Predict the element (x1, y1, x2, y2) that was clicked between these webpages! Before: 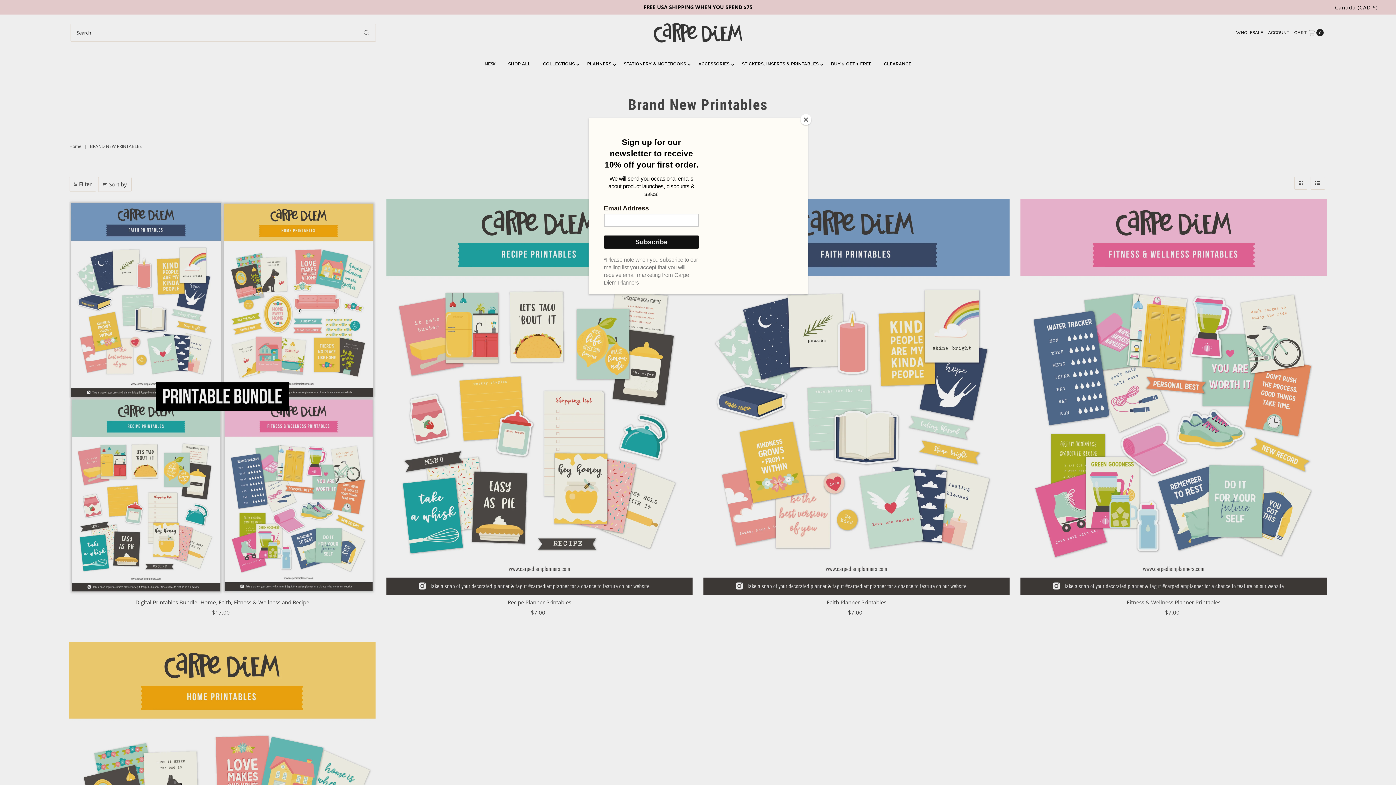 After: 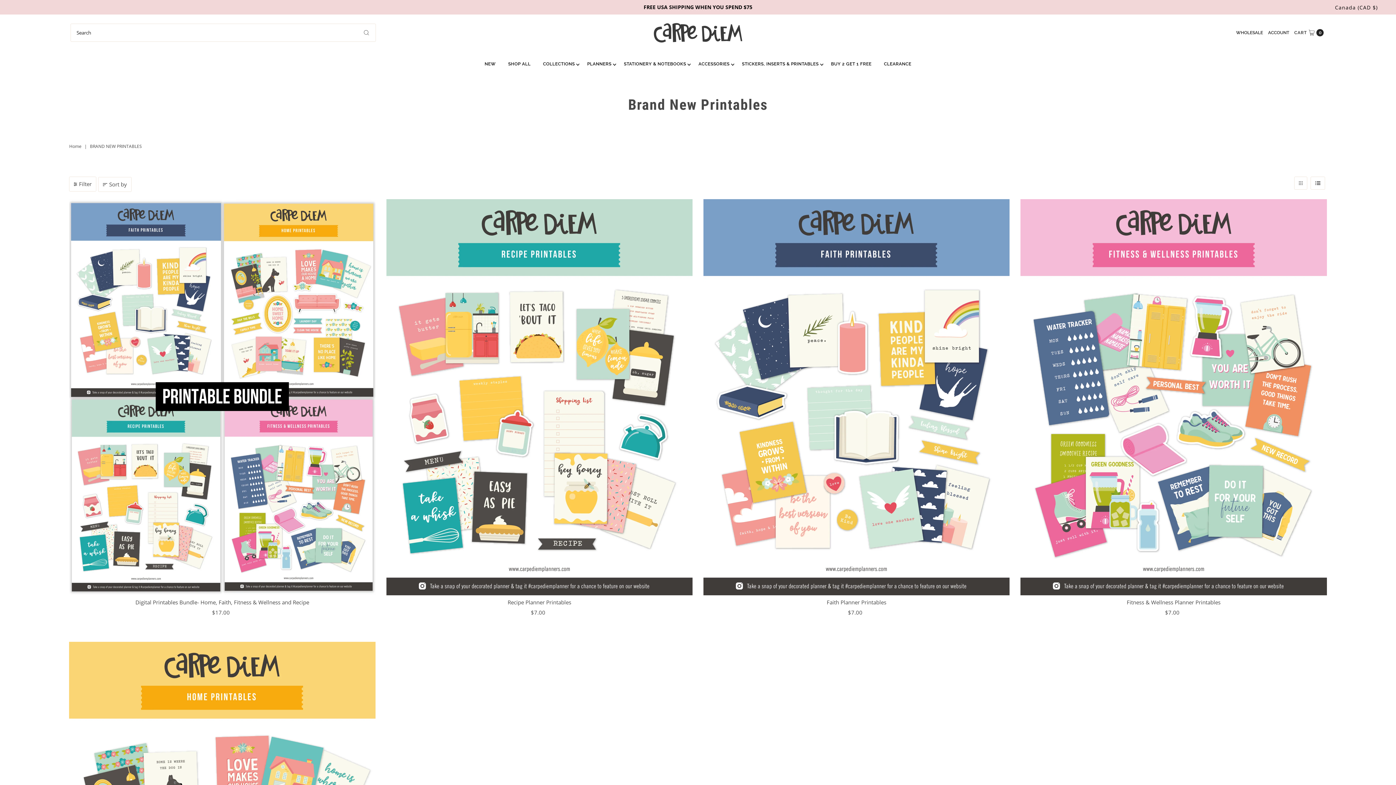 Action: bbox: (800, 114, 811, 125) label: Close